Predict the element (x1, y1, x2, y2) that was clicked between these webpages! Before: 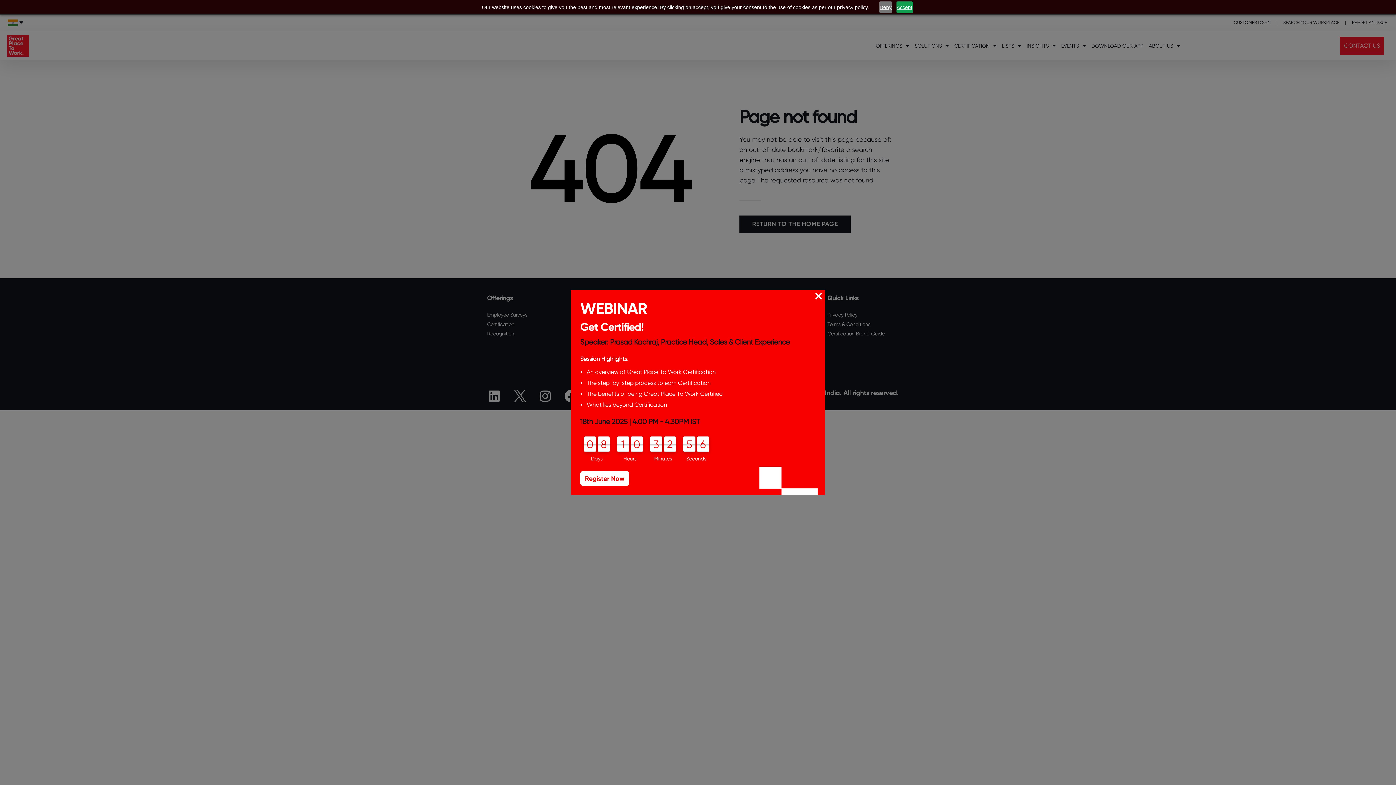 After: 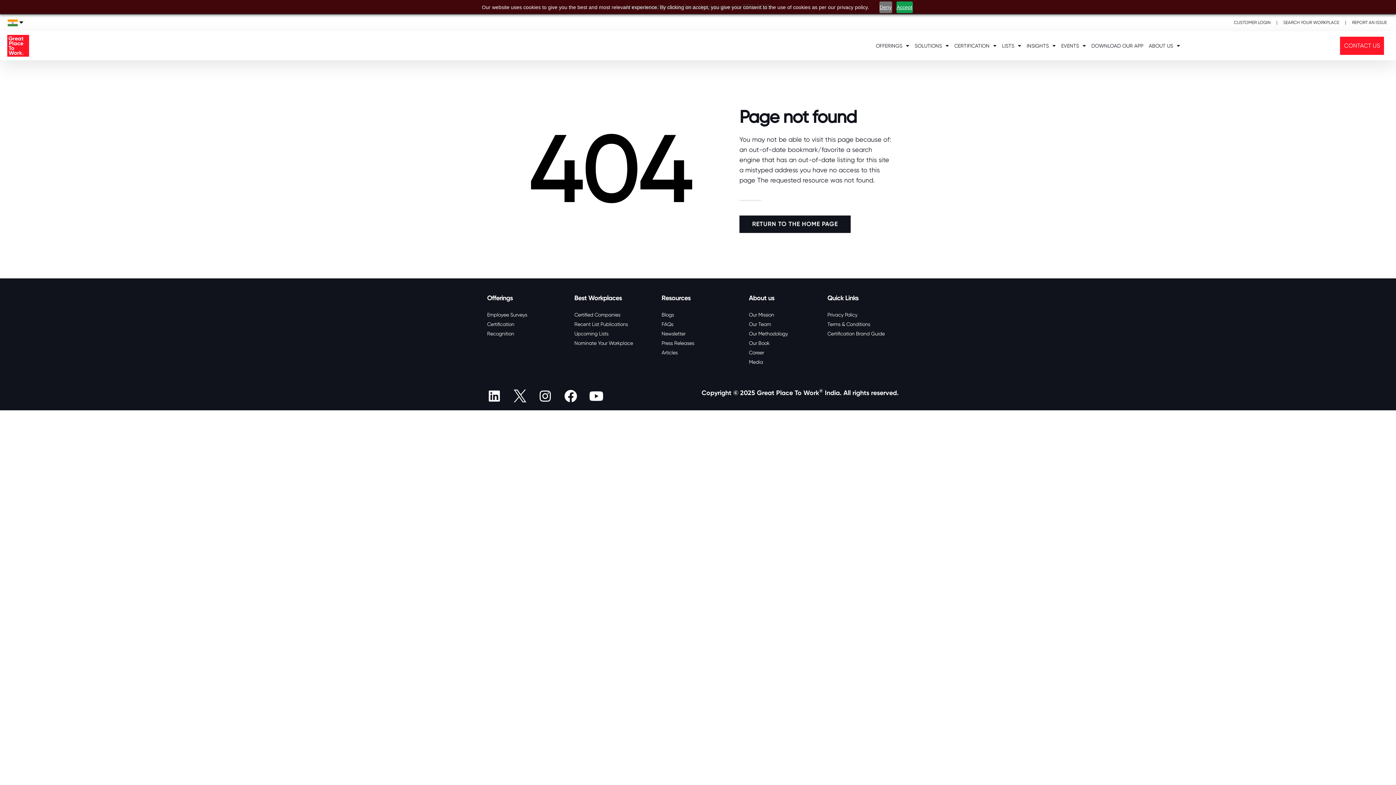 Action: bbox: (815, 292, 822, 300) label: Close